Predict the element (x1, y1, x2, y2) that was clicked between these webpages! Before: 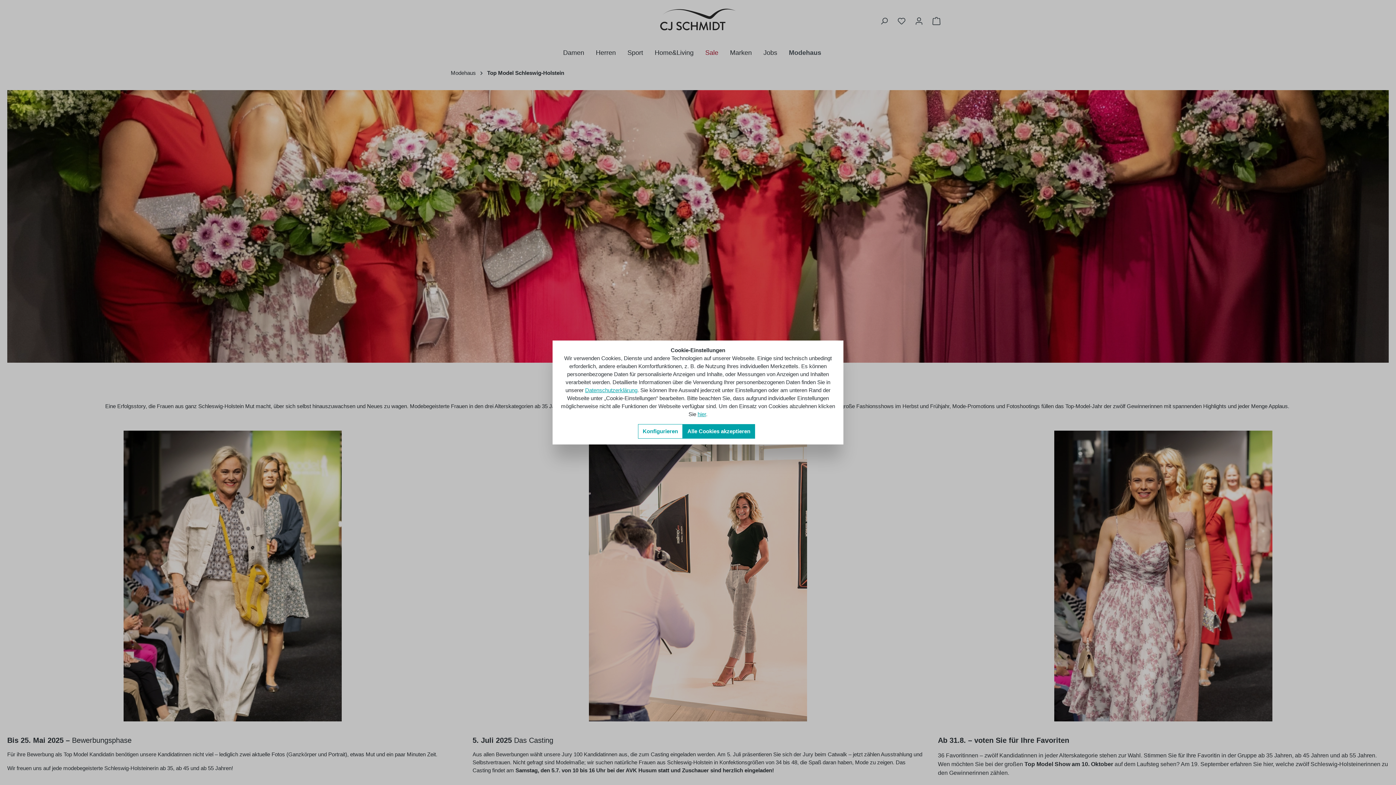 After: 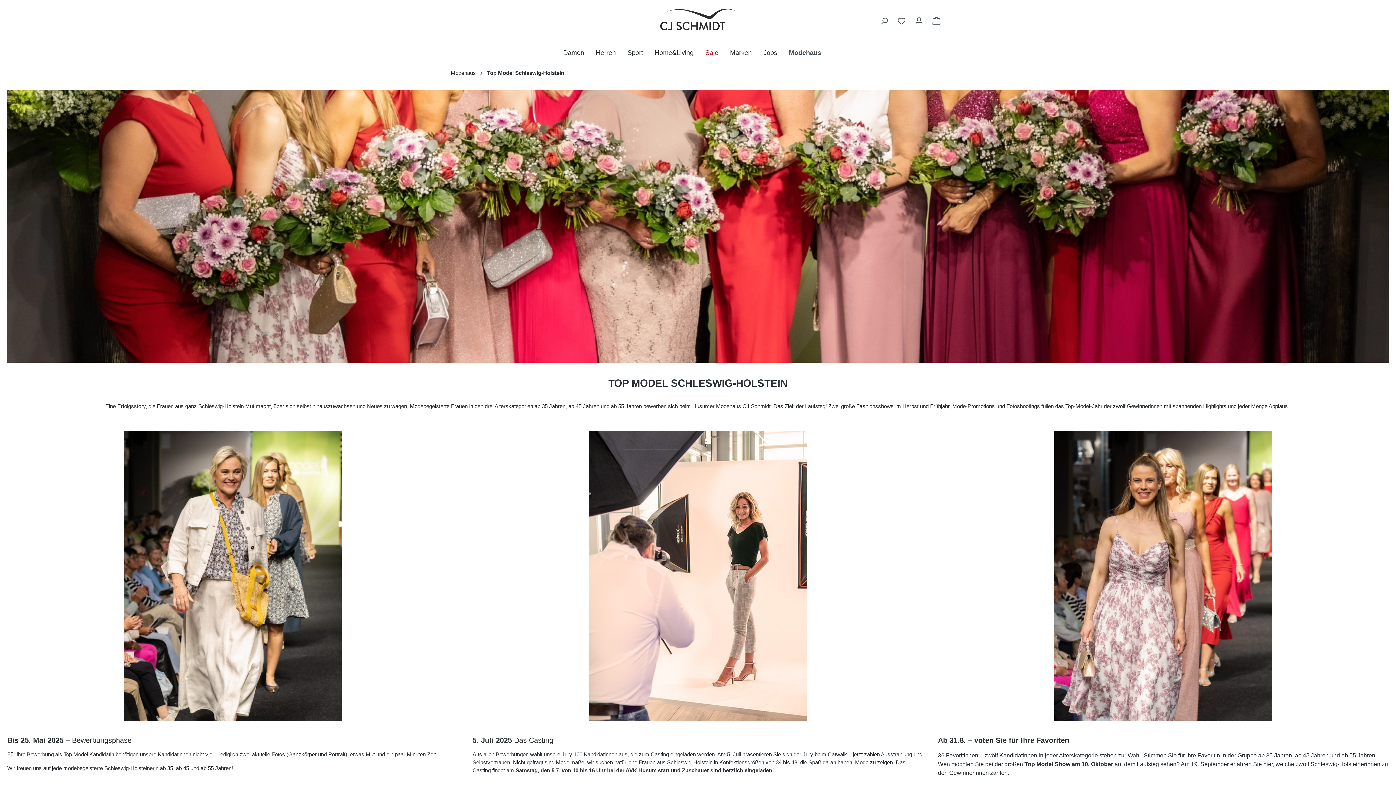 Action: label: hier bbox: (697, 411, 706, 417)